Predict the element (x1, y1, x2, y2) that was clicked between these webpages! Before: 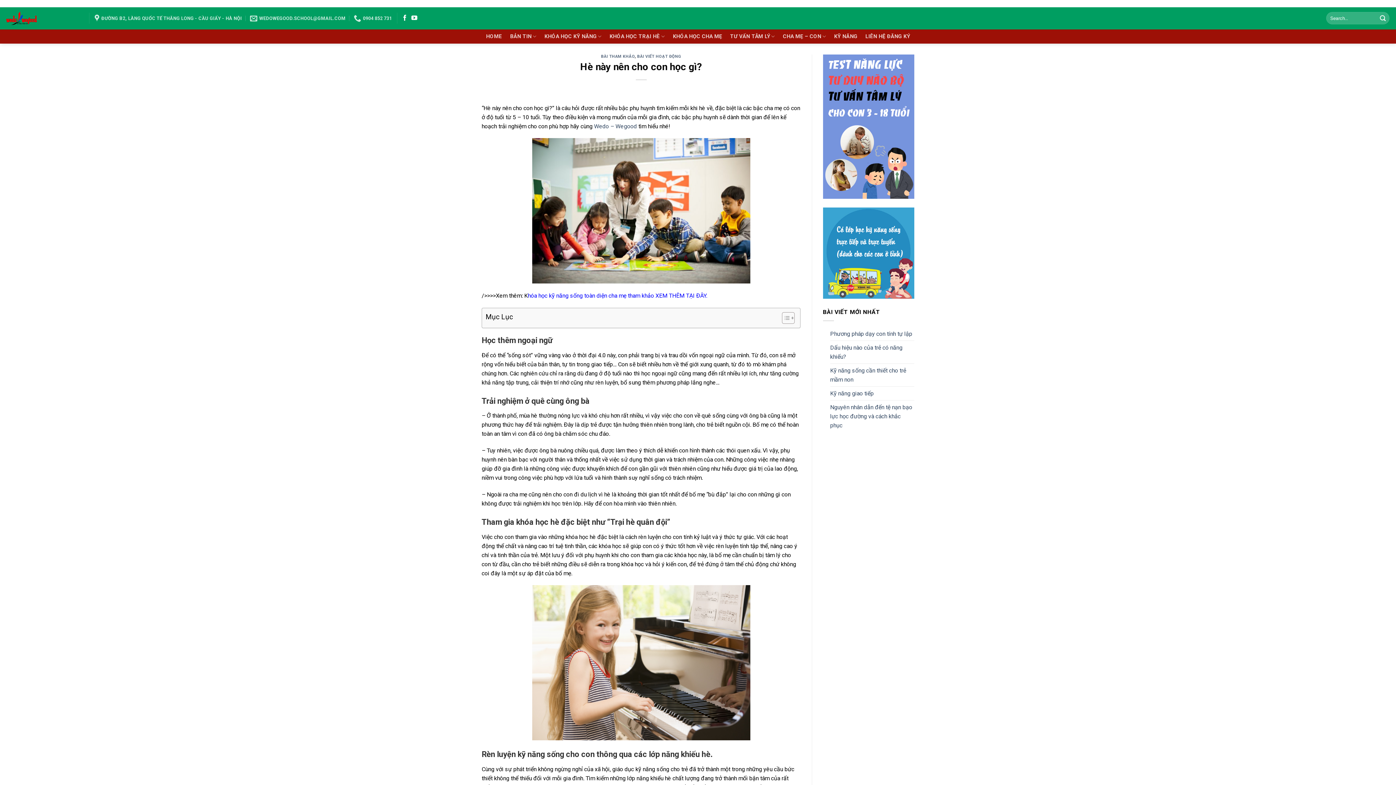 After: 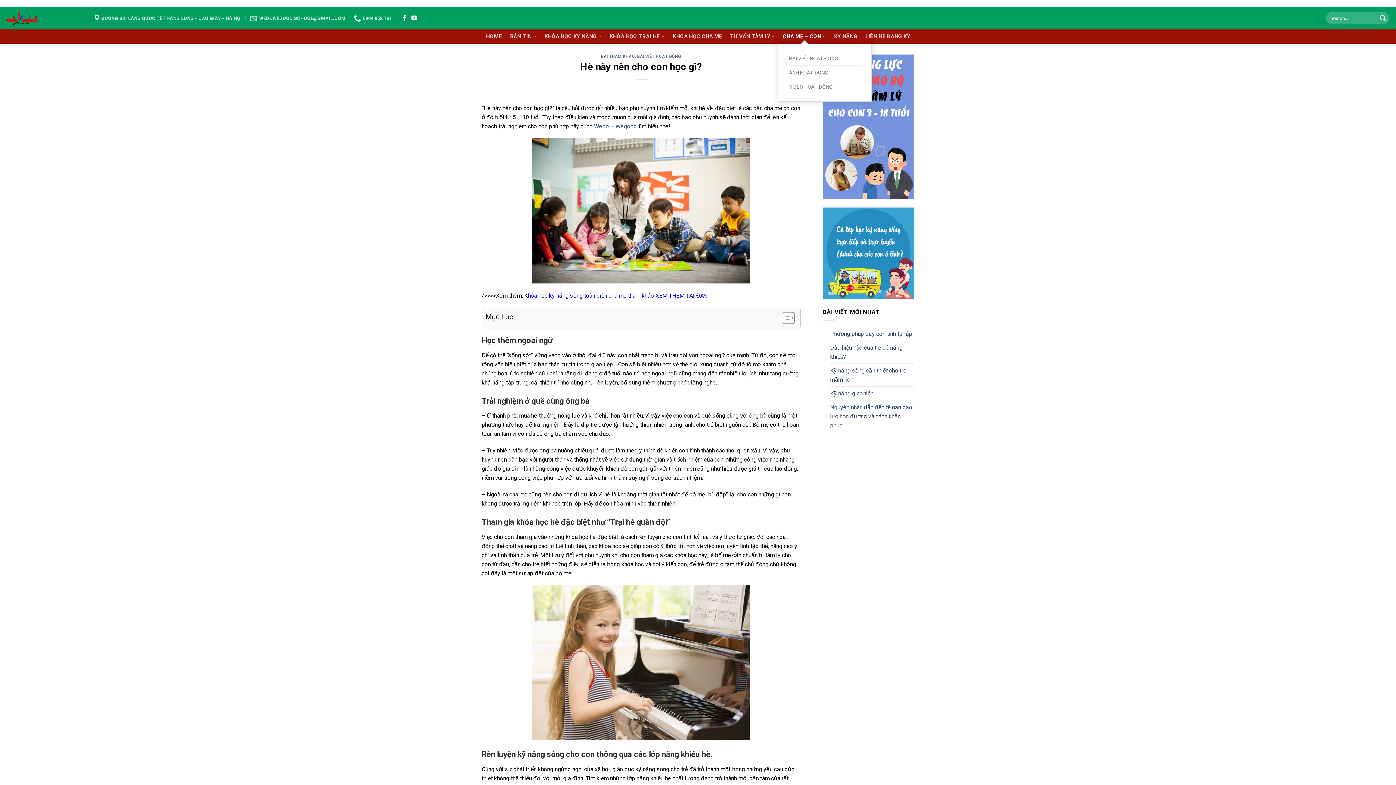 Action: bbox: (783, 29, 826, 43) label: CHA MẸ – CON